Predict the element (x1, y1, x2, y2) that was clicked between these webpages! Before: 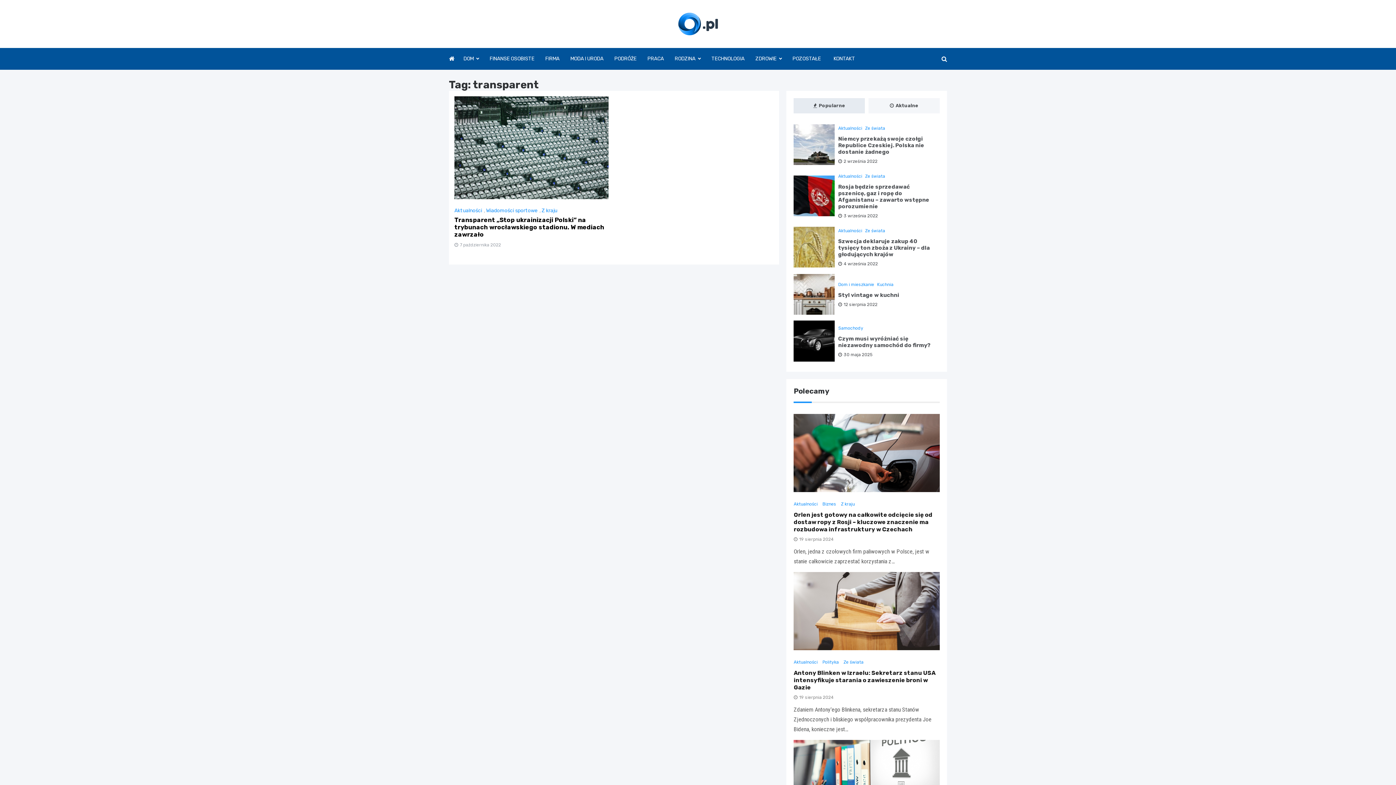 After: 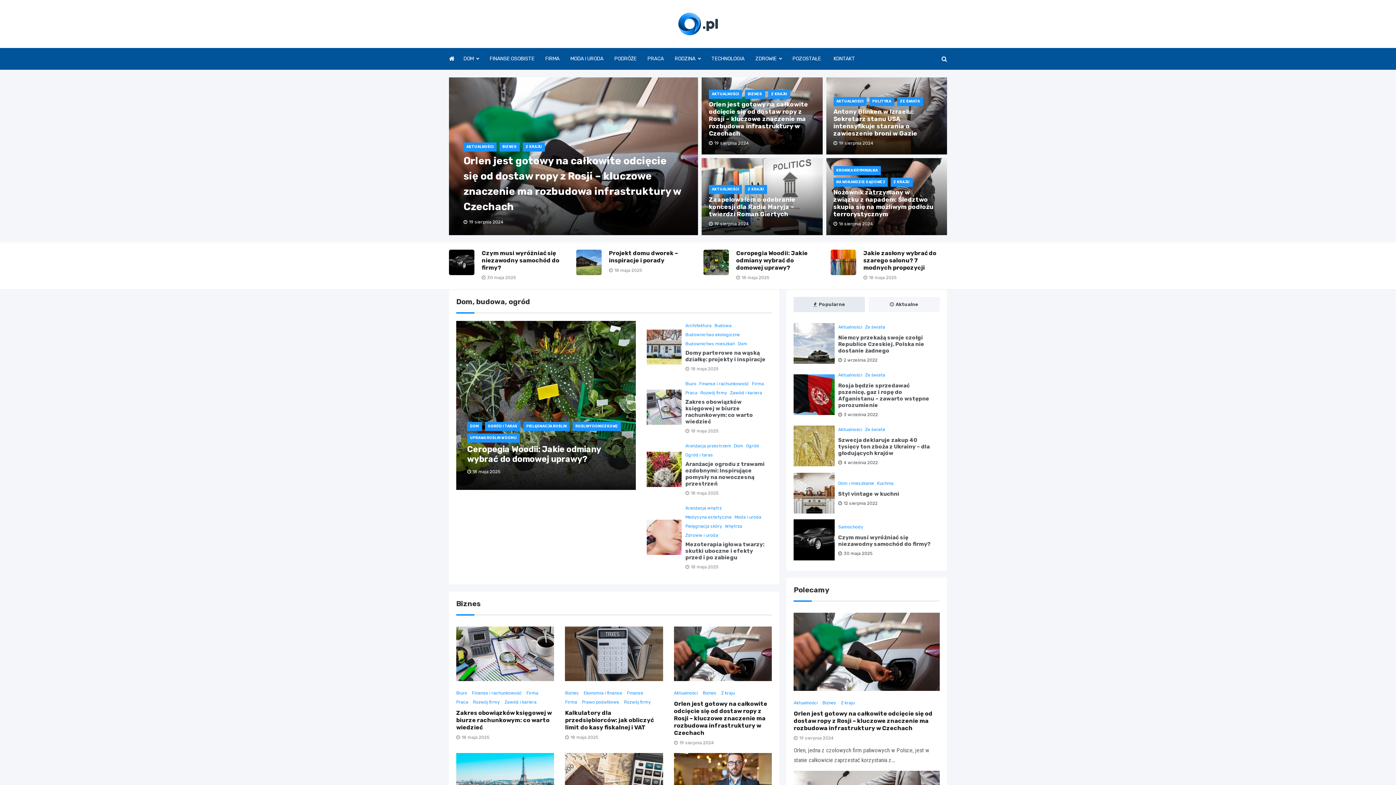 Action: bbox: (565, 48, 609, 69) label: MODA I URODA